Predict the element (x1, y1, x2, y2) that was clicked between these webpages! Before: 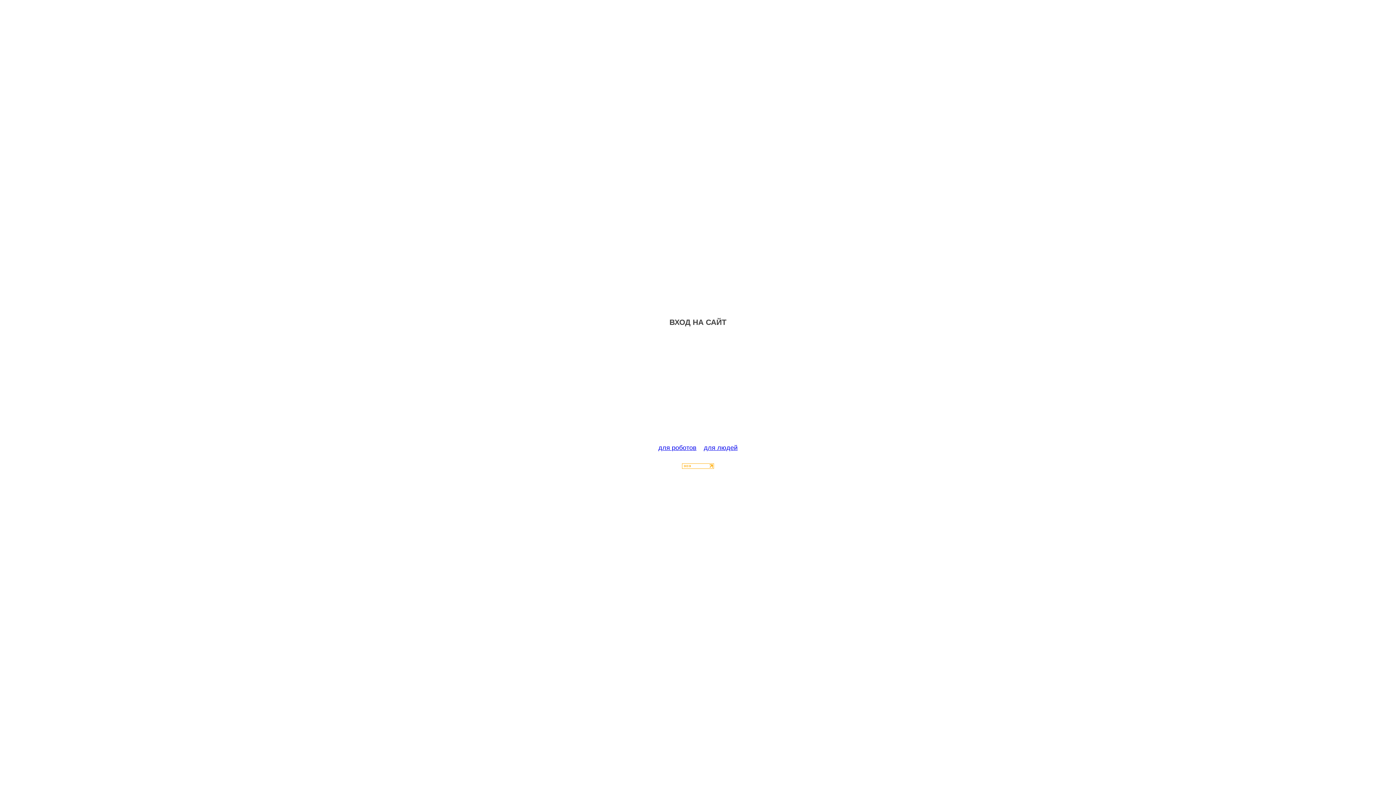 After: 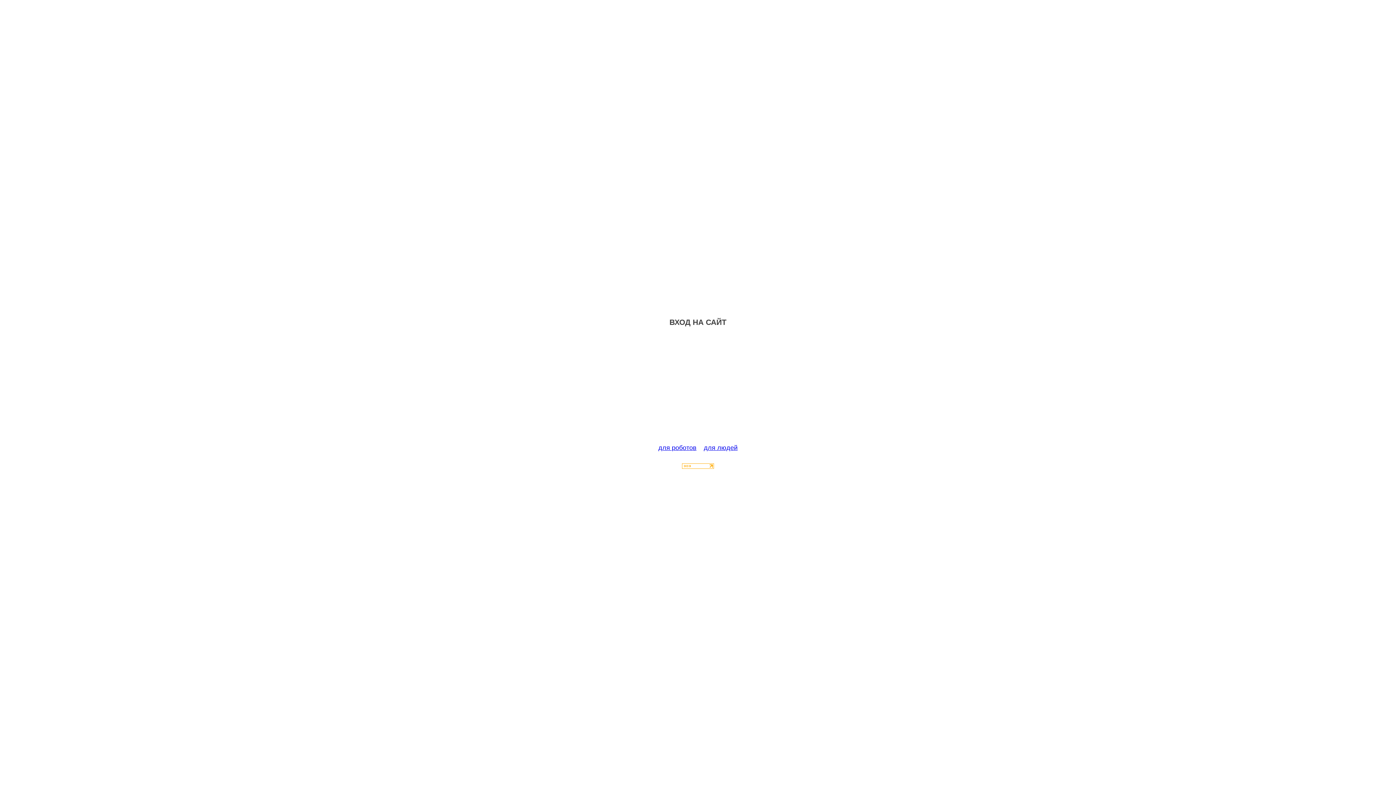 Action: bbox: (682, 463, 714, 470)